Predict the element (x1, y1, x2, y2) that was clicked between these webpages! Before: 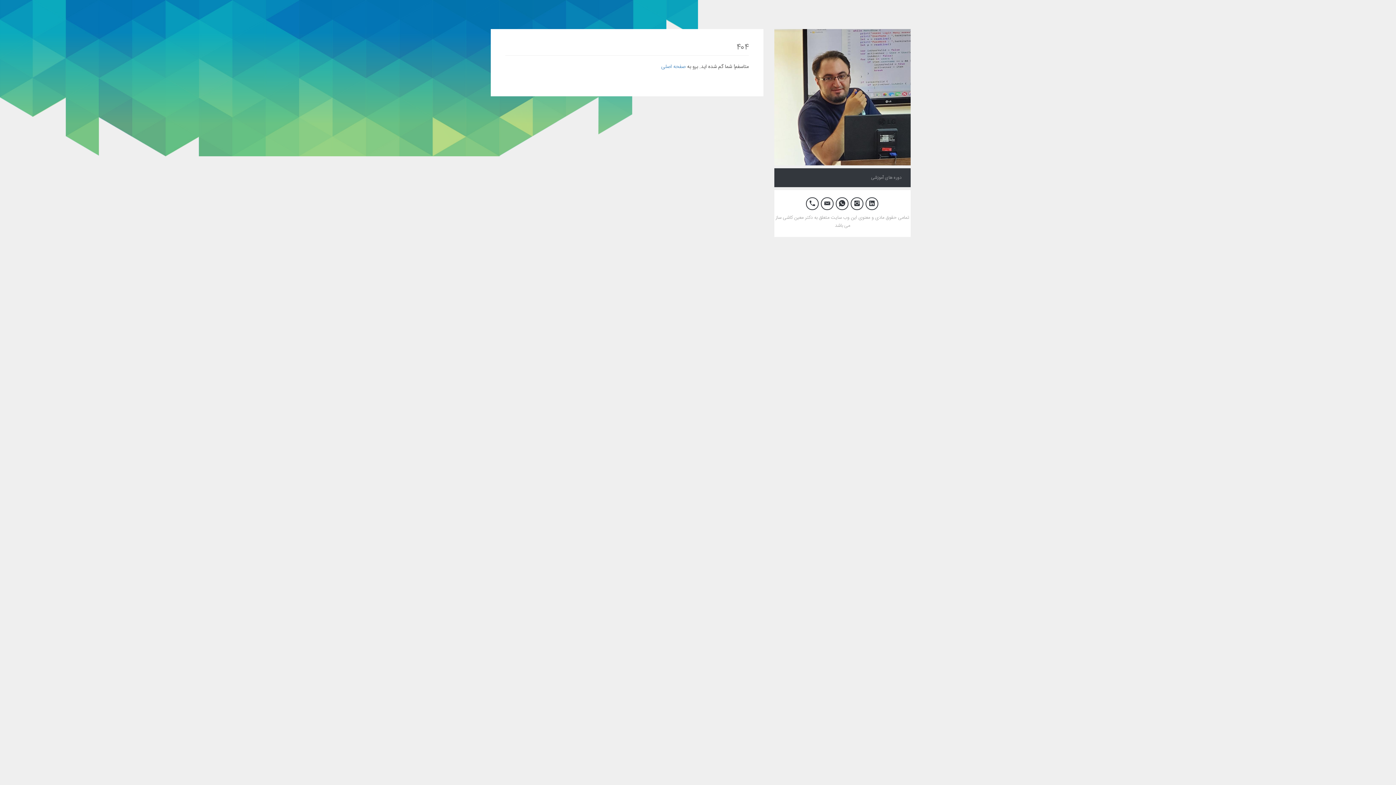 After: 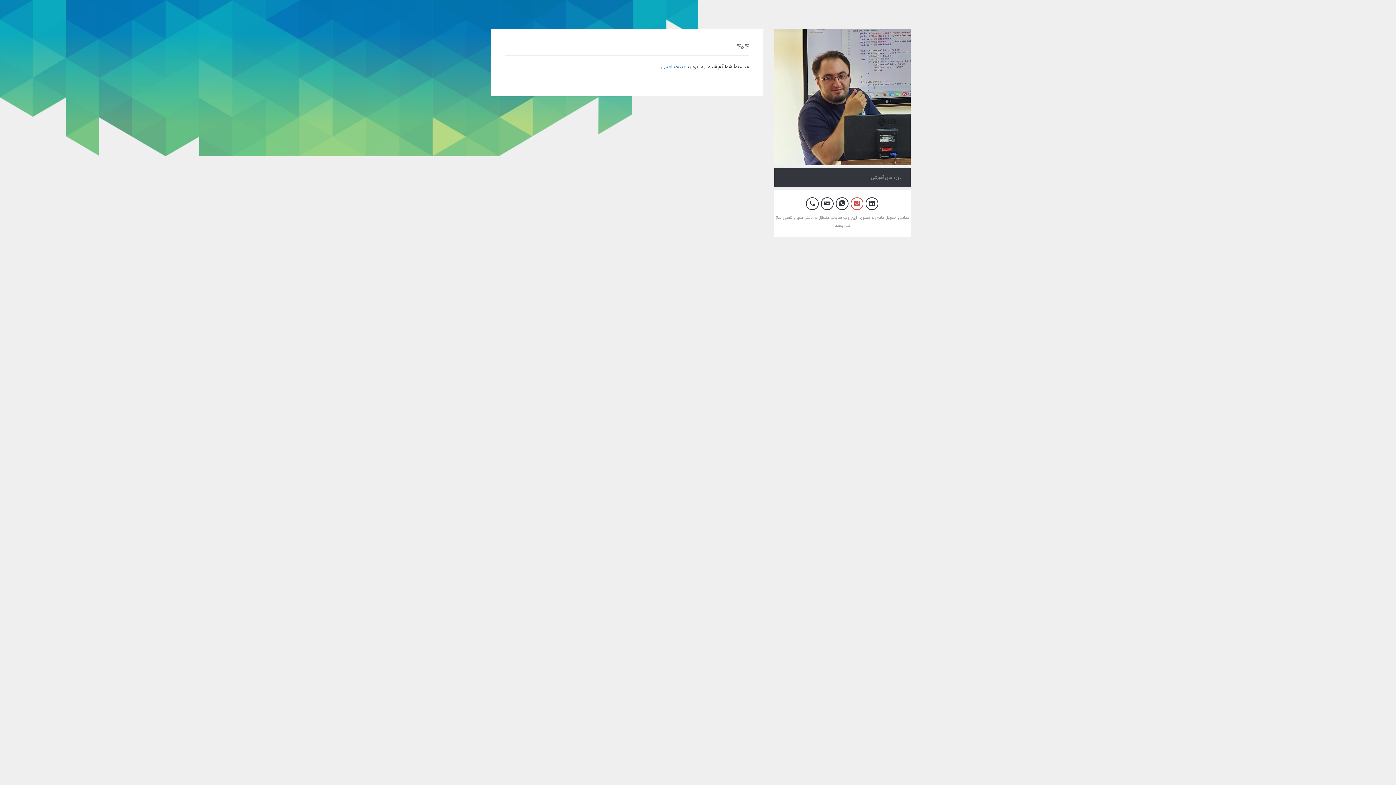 Action: bbox: (850, 197, 863, 210)